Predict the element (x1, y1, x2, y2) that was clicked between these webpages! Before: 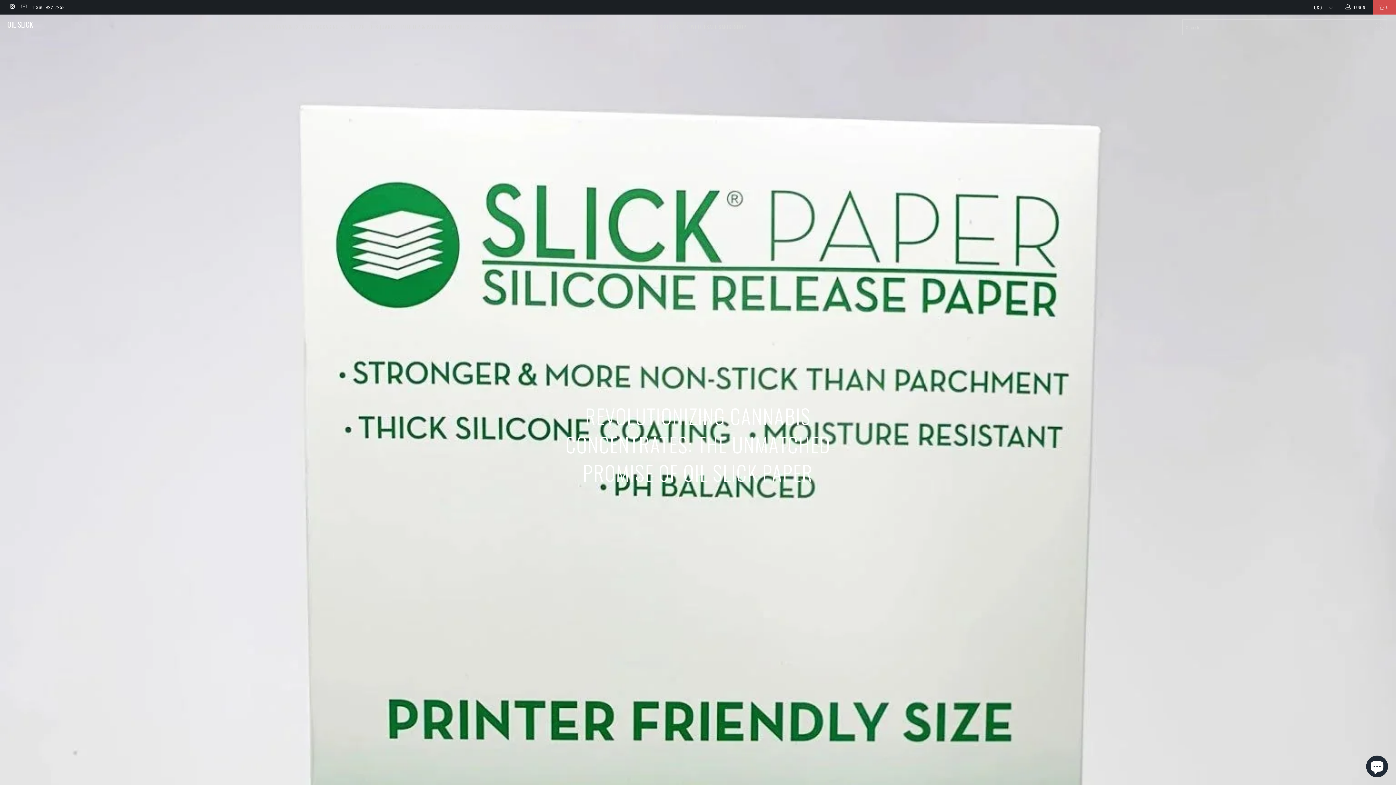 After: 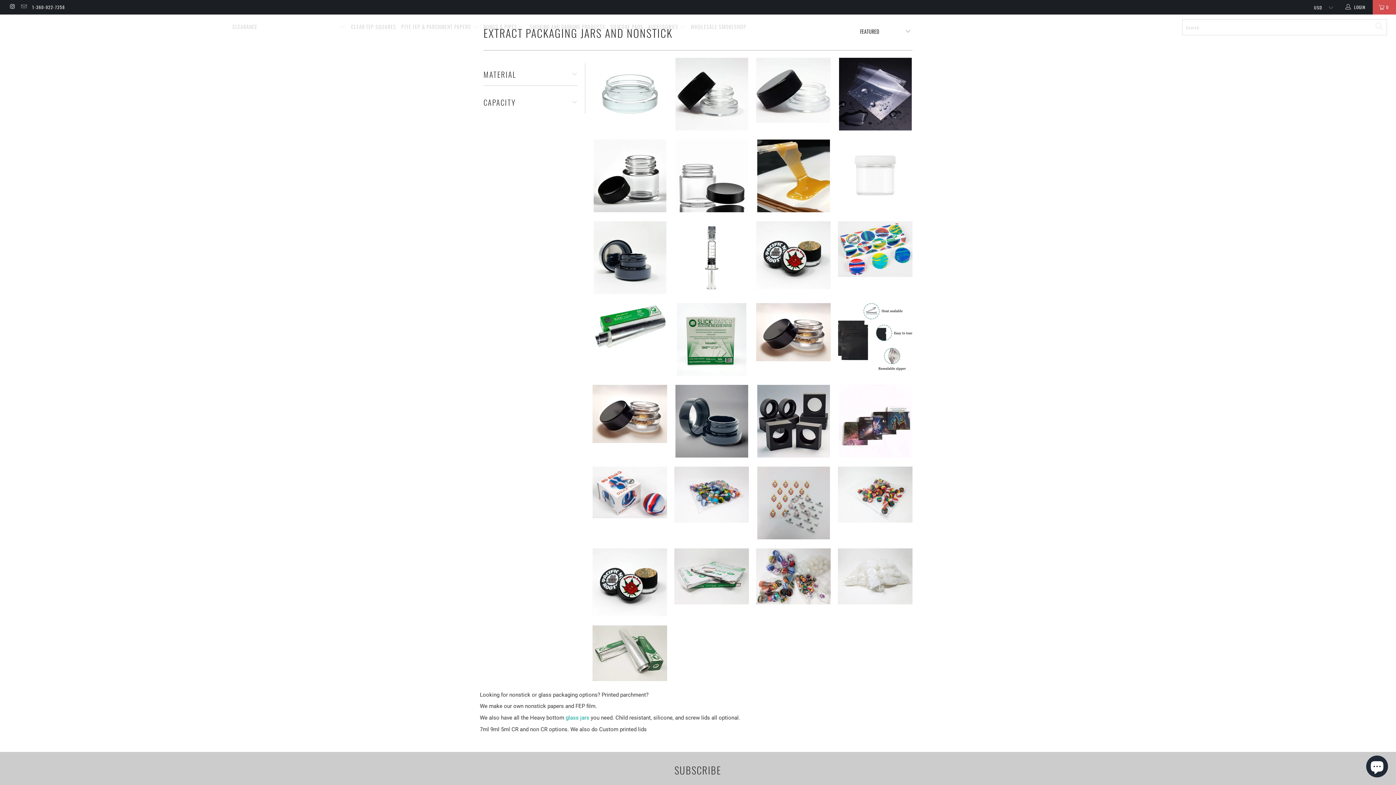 Action: label: MARIJUANA & EXTRACT PACKAGING  bbox: (262, 18, 346, 35)